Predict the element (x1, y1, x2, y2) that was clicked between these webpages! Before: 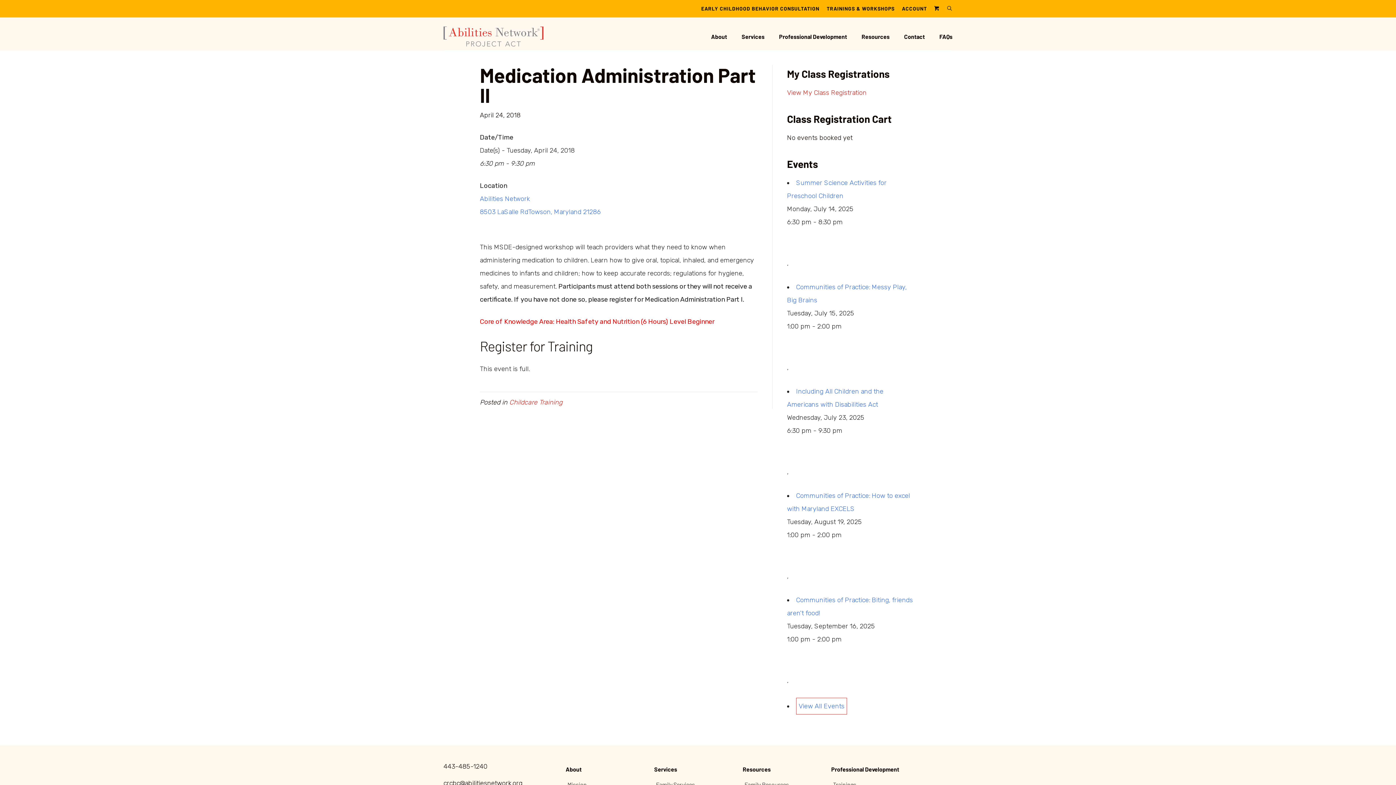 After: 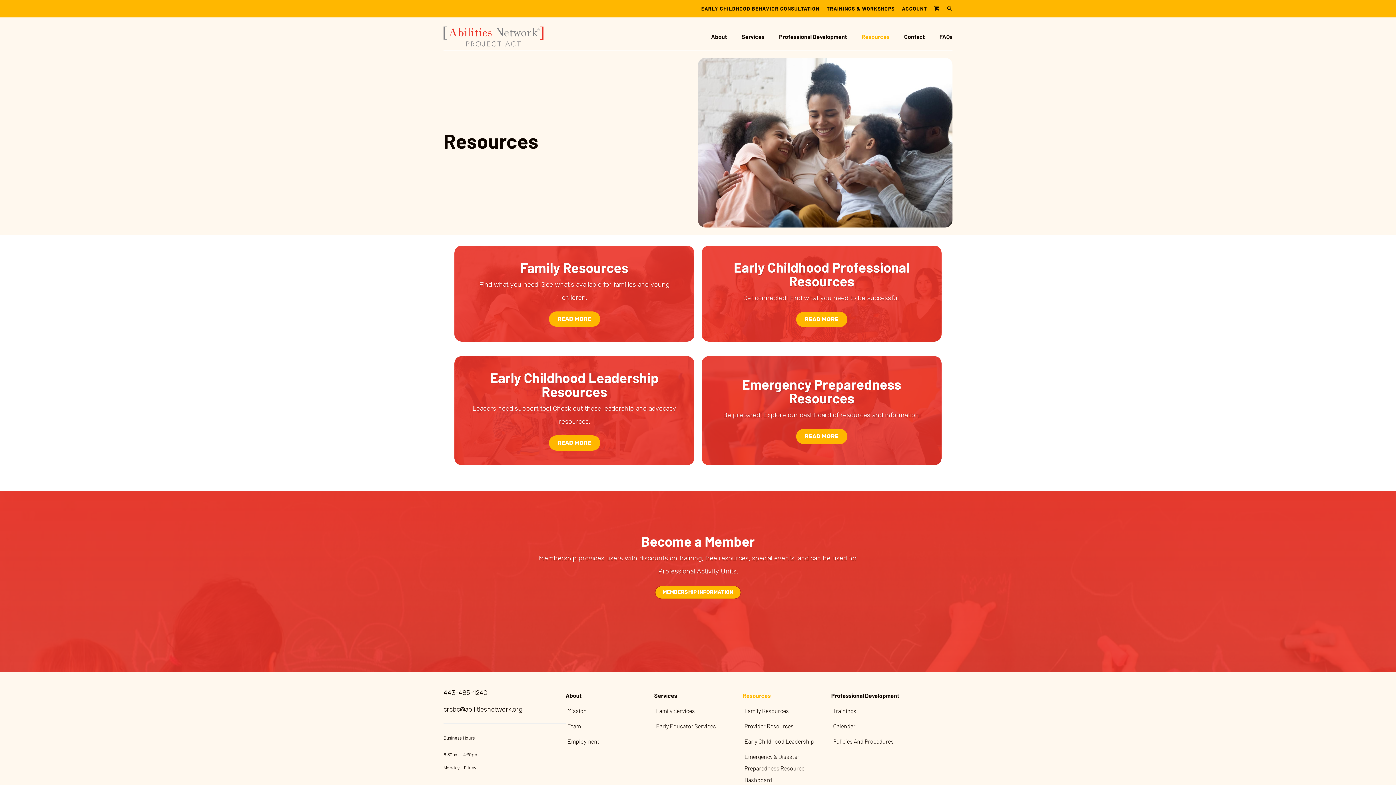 Action: label: Resources bbox: (742, 762, 830, 777)